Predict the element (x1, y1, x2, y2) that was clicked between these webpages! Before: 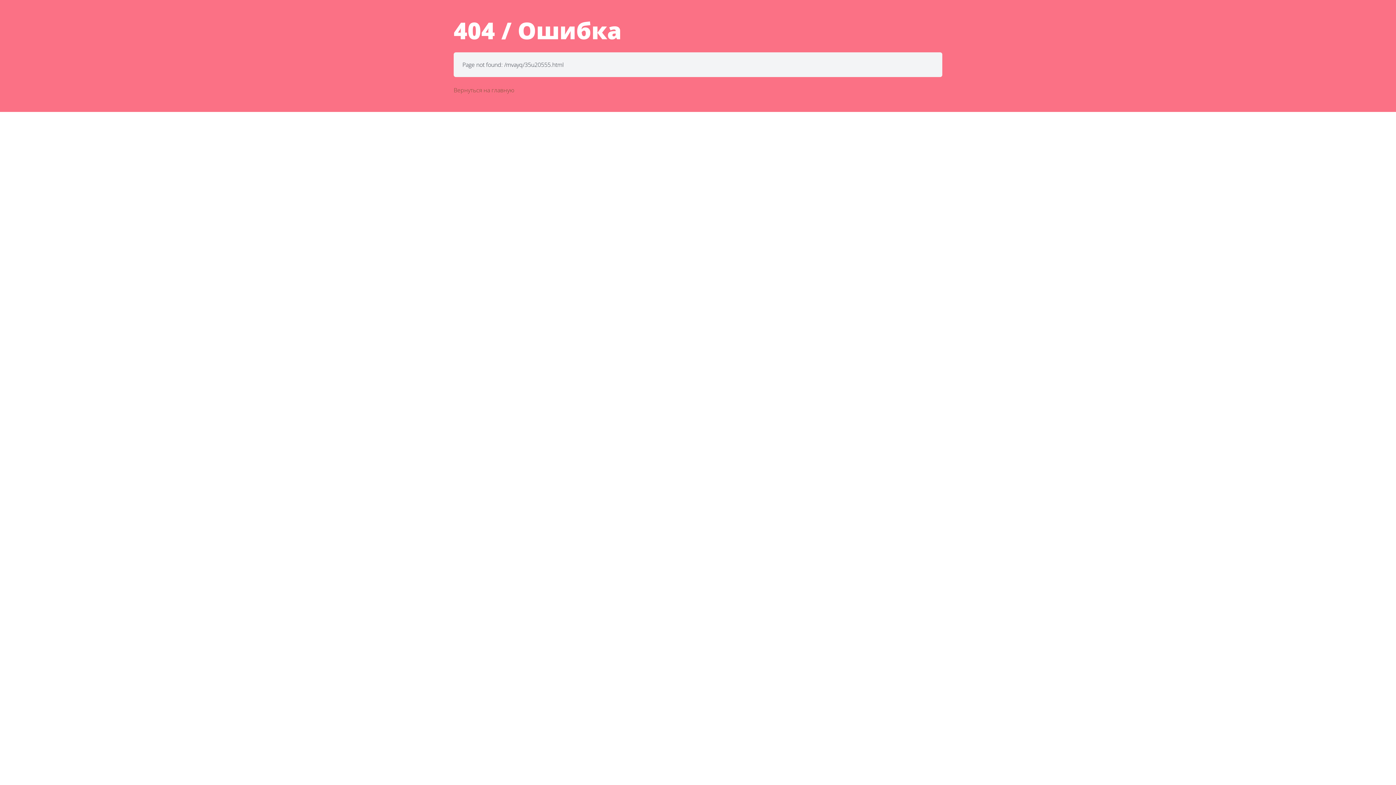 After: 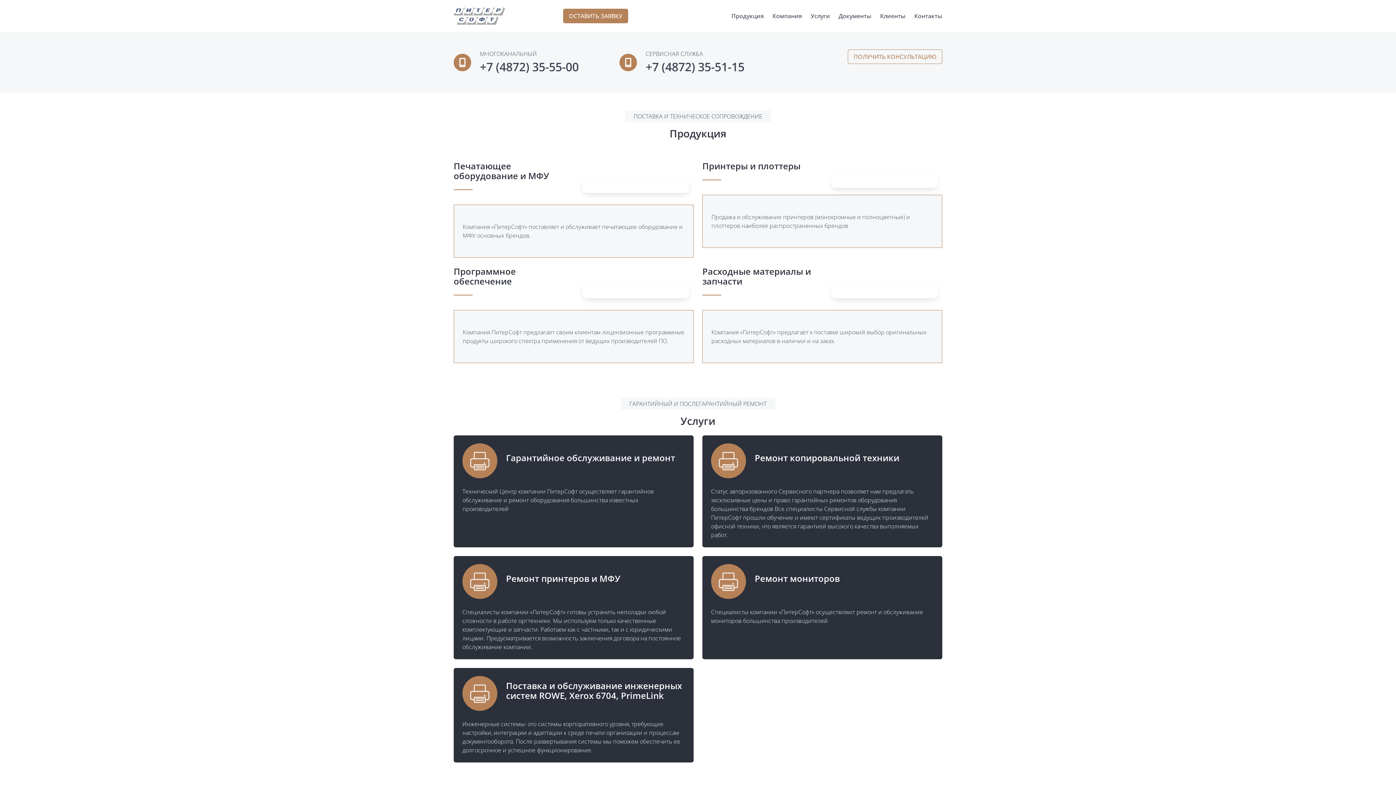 Action: label: Вернуться на главную bbox: (453, 86, 514, 94)